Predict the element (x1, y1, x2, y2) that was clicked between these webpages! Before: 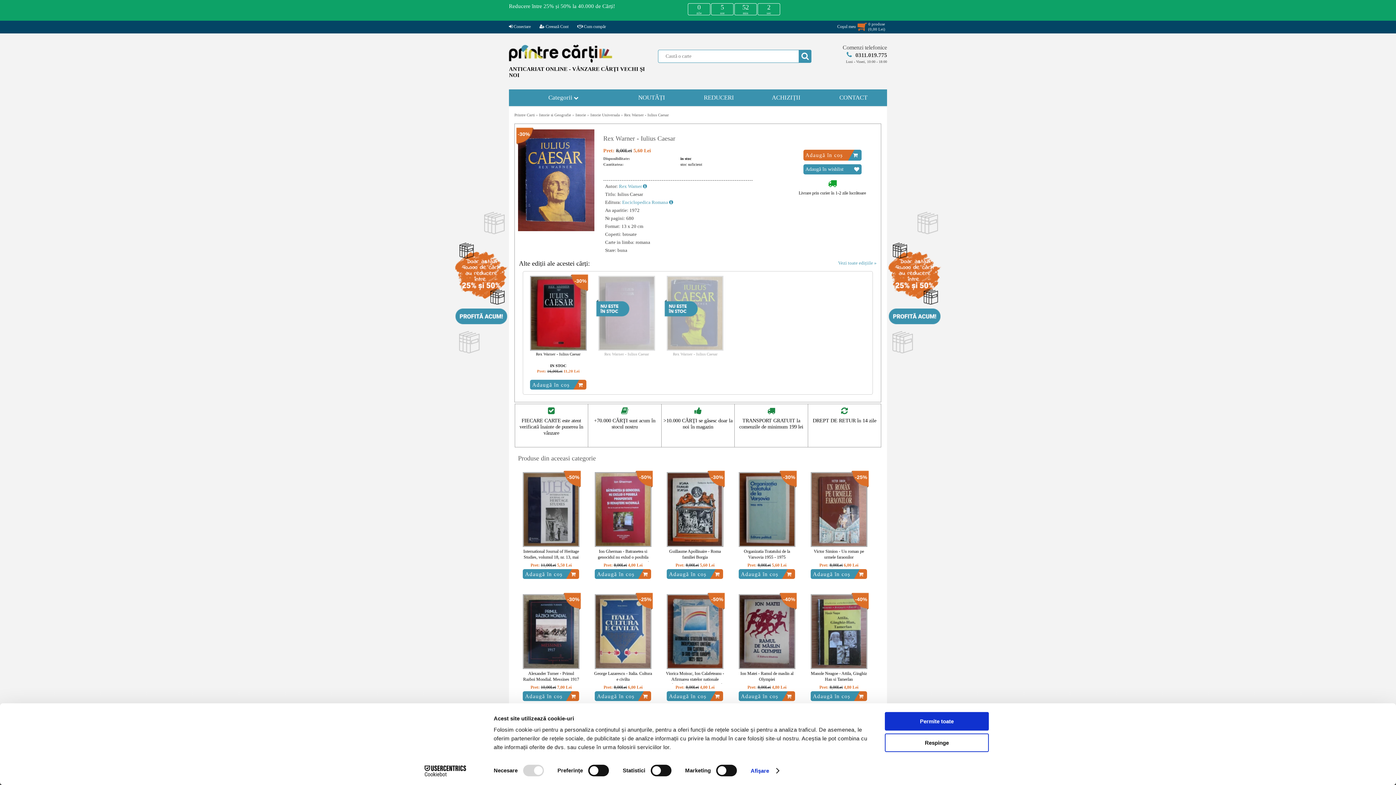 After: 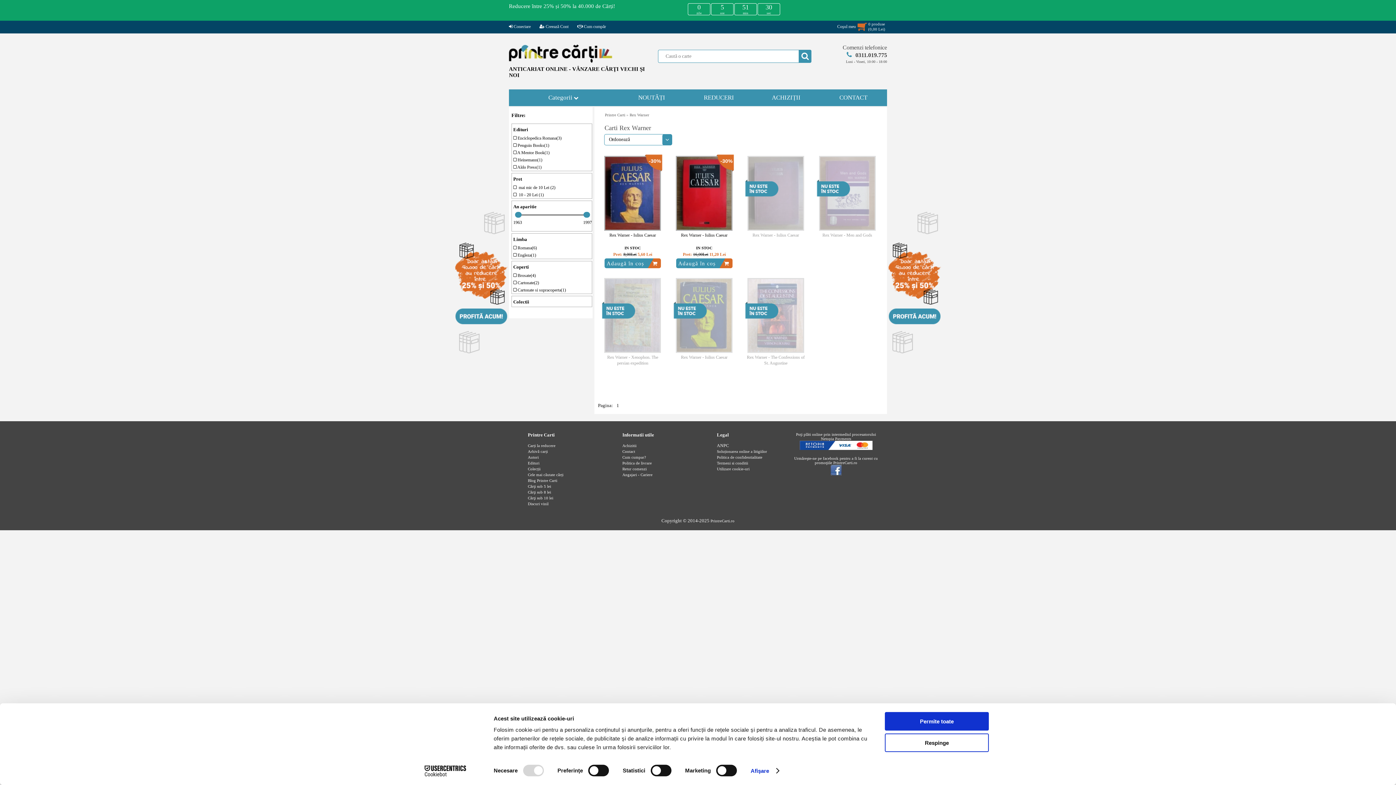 Action: bbox: (619, 185, 647, 190) label: Rex Warner 